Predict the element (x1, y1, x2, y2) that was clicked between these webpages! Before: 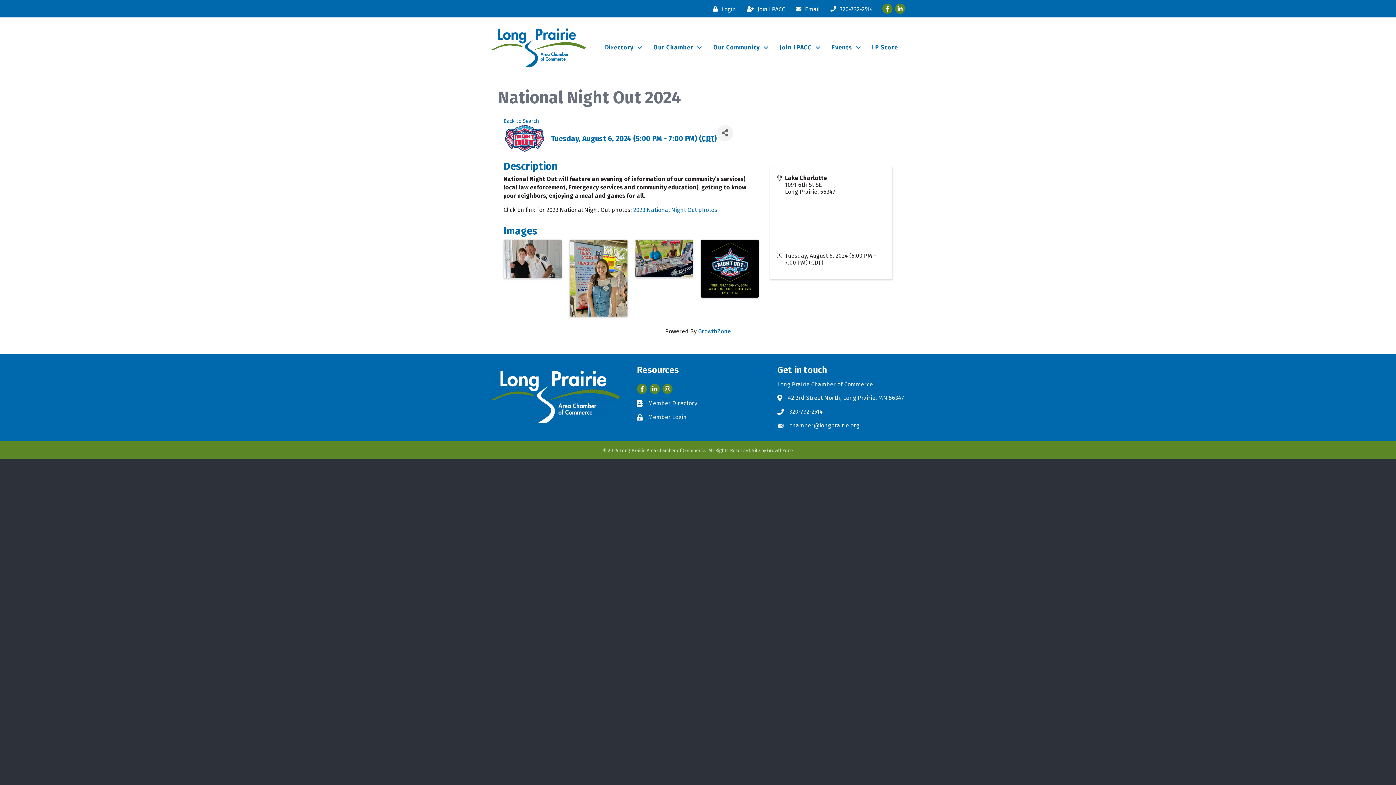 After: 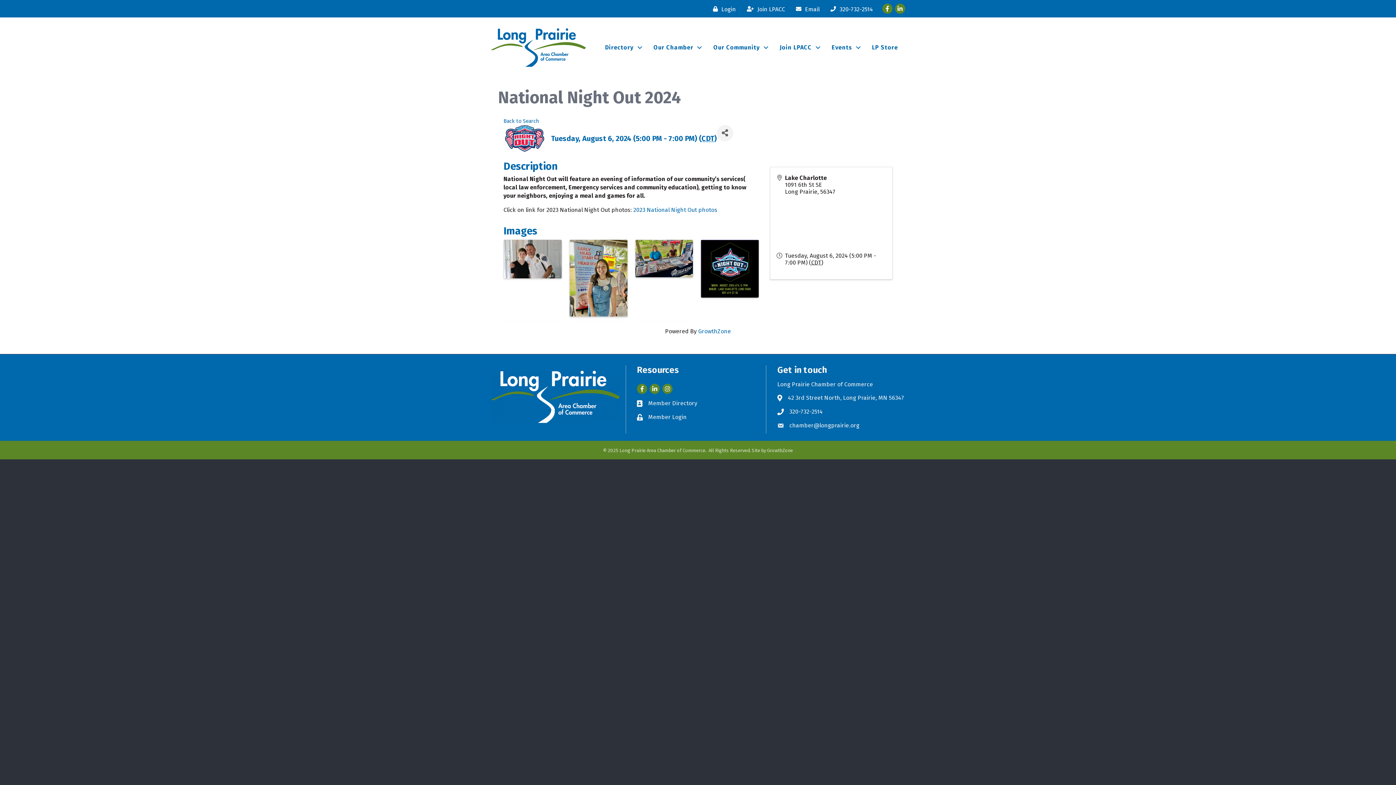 Action: bbox: (789, 421, 859, 429) label: chamber@longprairie.org